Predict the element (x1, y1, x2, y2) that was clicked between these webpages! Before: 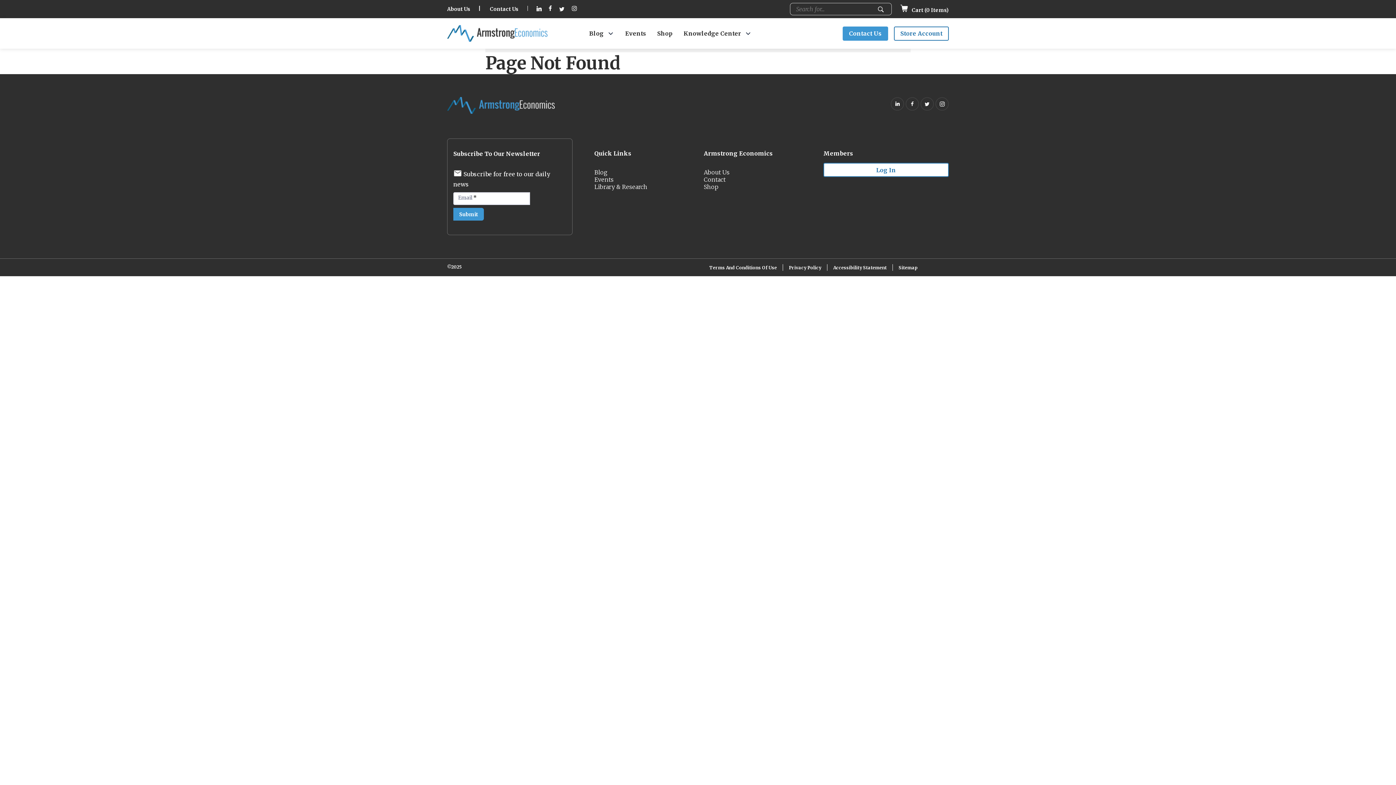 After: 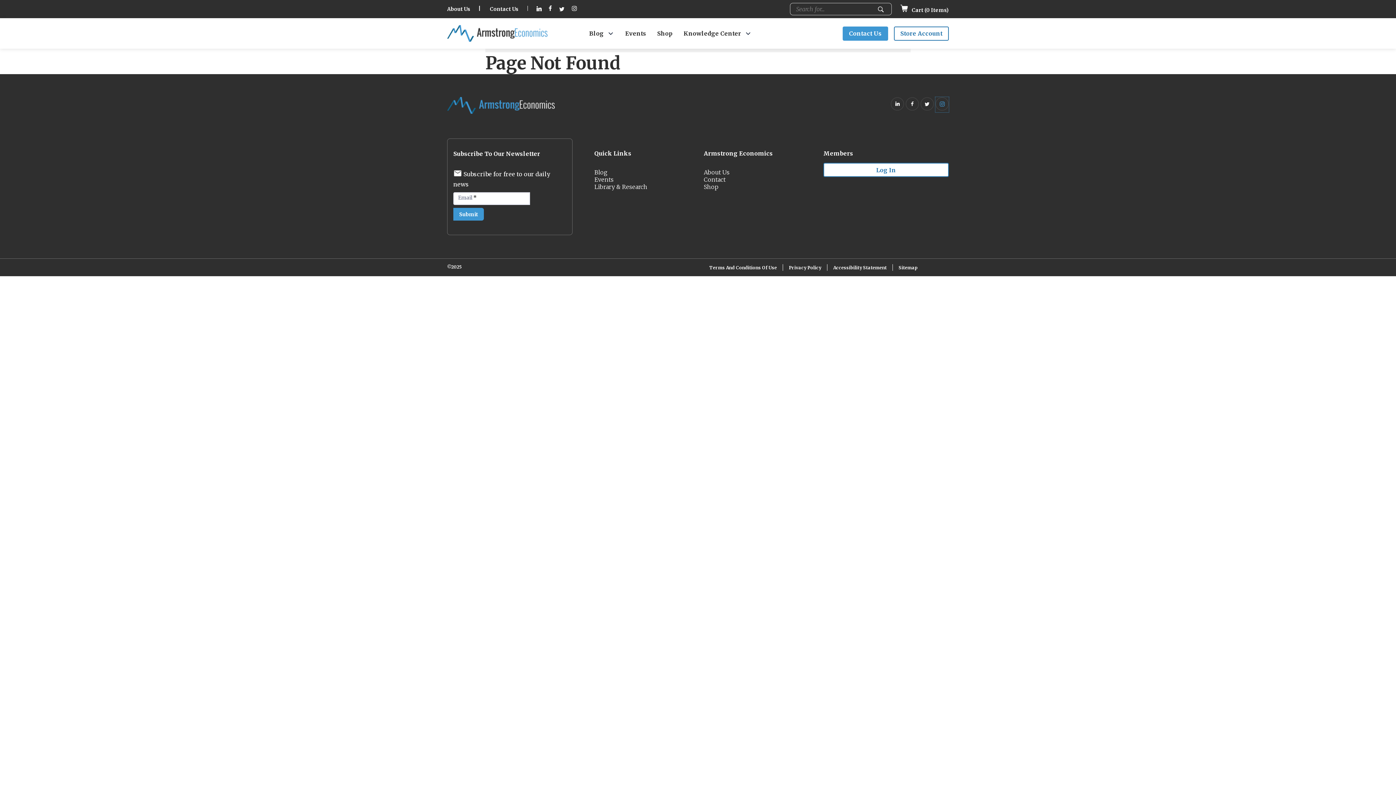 Action: label: Follow on Instagram (opens in new tab) bbox: (935, 105, 949, 112)